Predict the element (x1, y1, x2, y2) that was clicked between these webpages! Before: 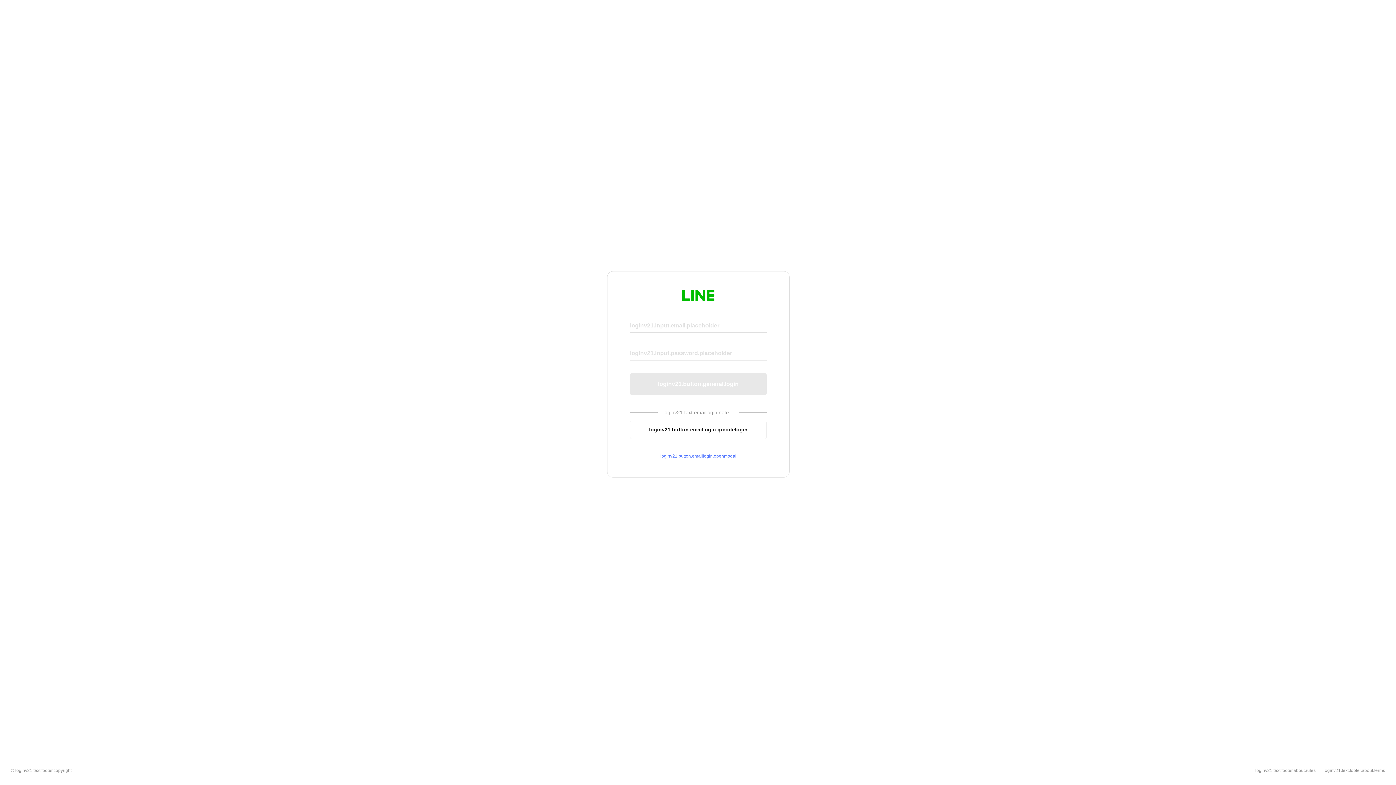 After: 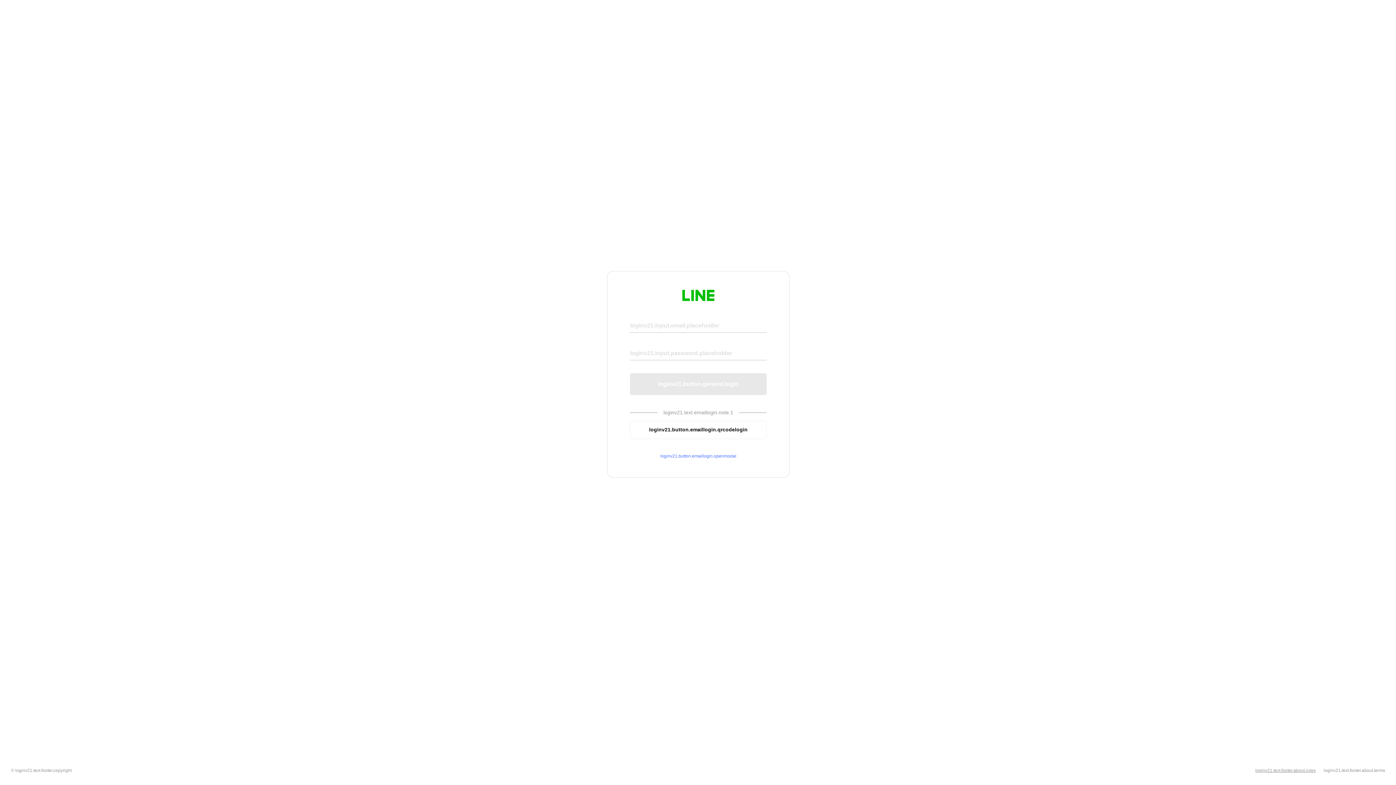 Action: label: loginv21.text.footer.about.rules bbox: (1255, 768, 1316, 773)